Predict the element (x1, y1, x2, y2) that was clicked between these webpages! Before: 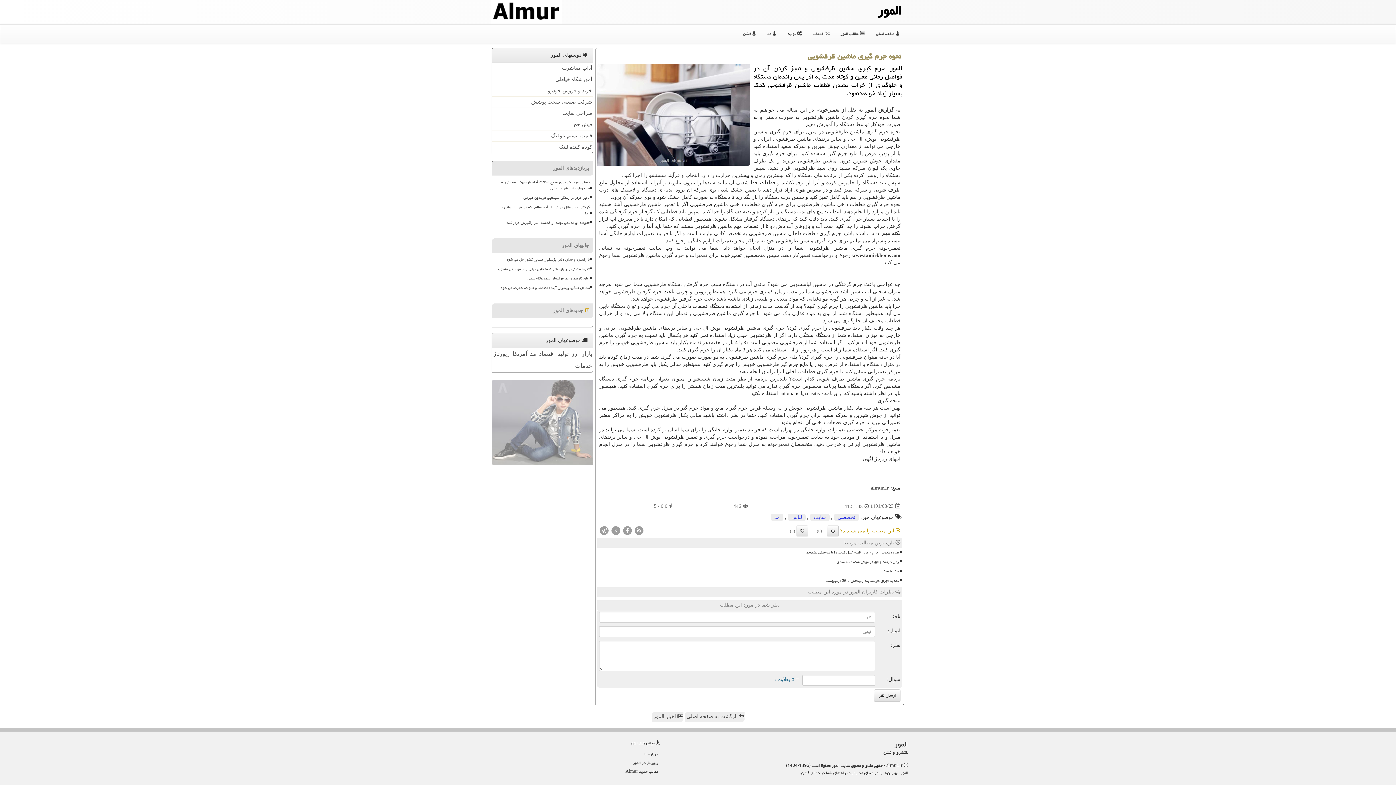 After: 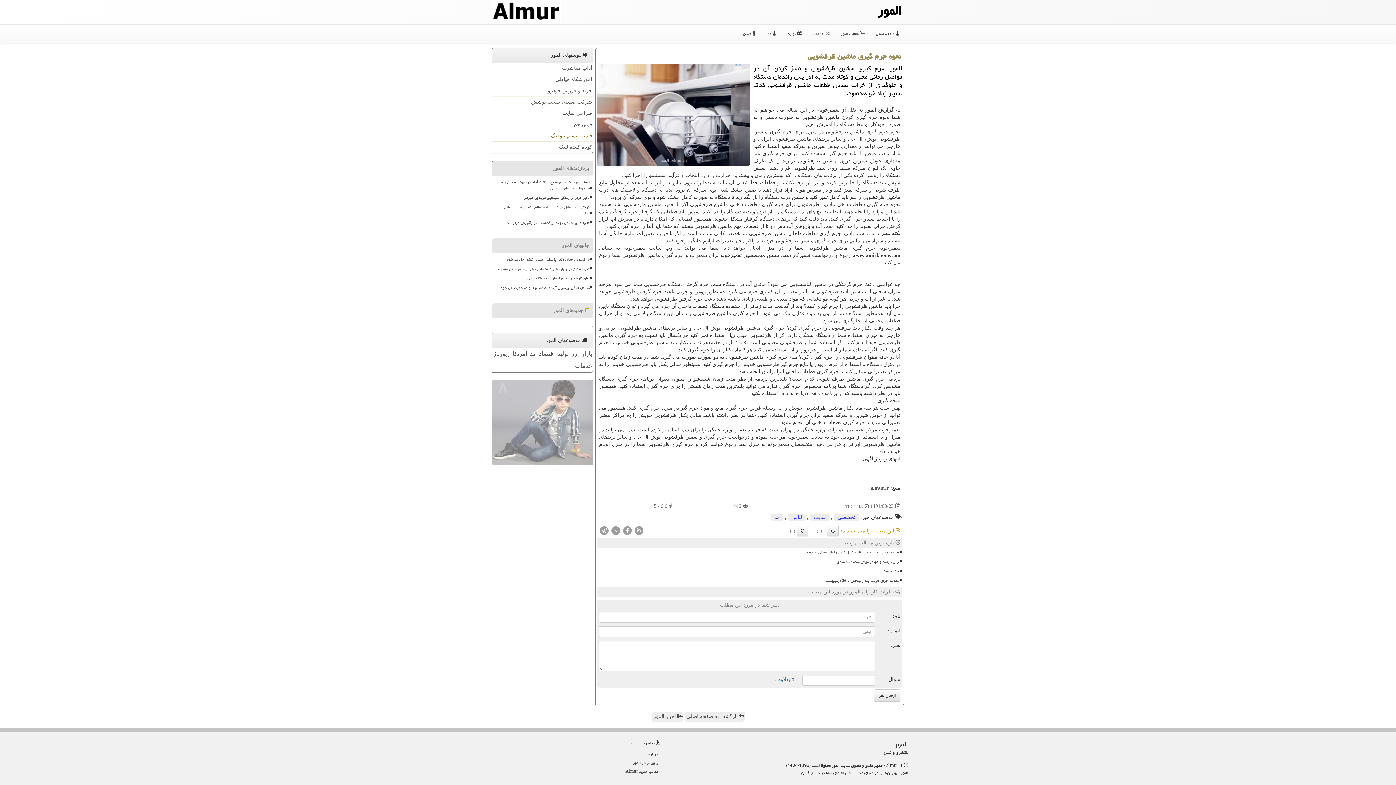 Action: bbox: (492, 130, 593, 141) label: قیمت بیسیم باوفنگ